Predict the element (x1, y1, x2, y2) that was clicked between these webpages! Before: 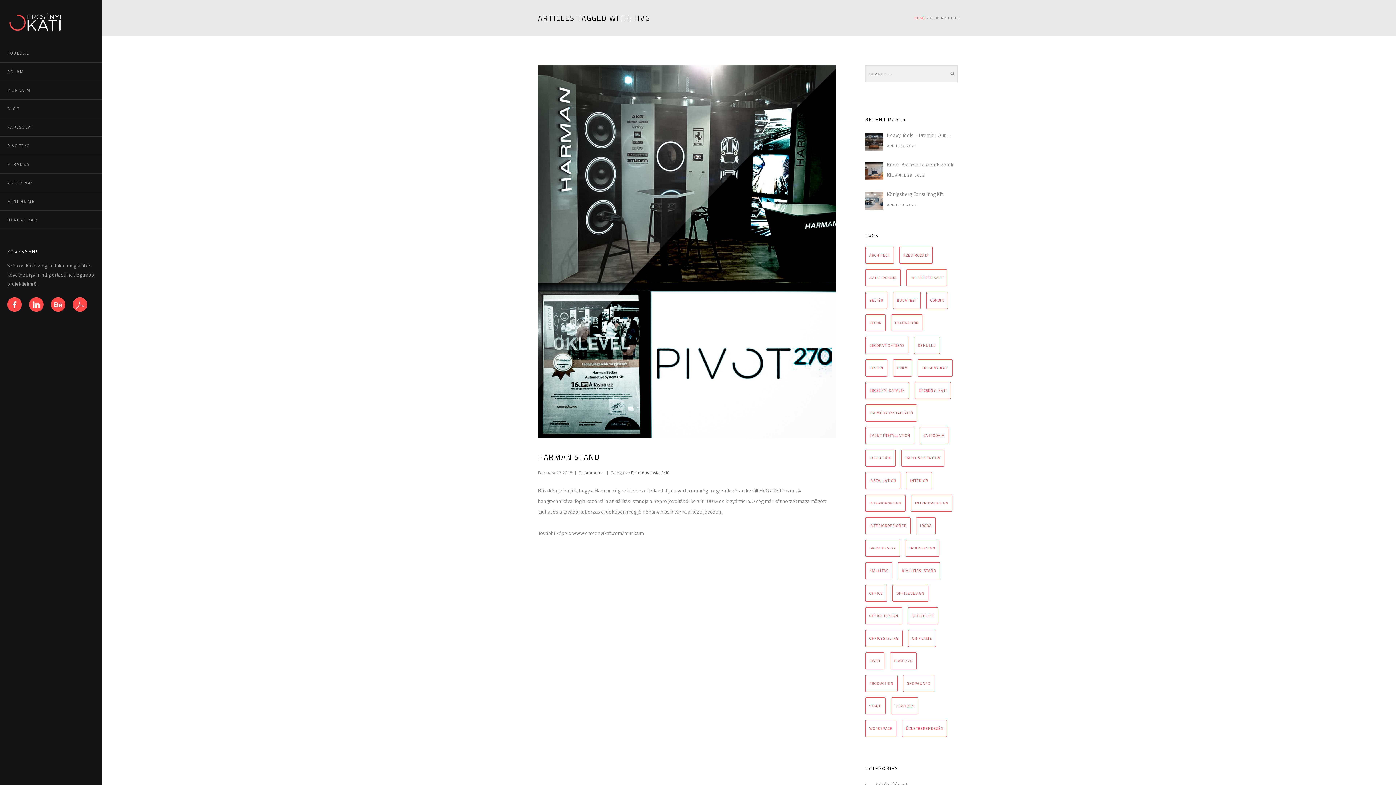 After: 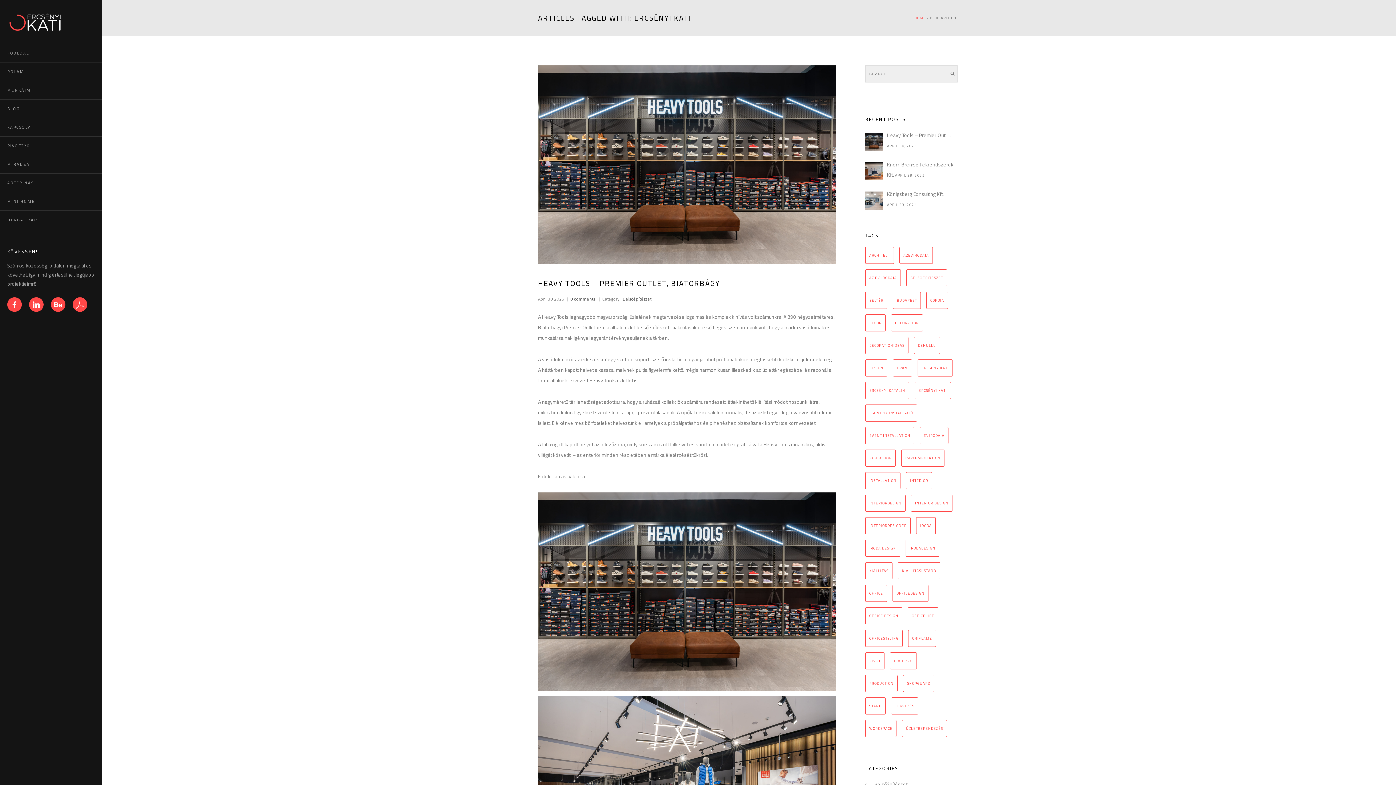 Action: bbox: (914, 382, 951, 399) label: ERCSÉNYI KATI